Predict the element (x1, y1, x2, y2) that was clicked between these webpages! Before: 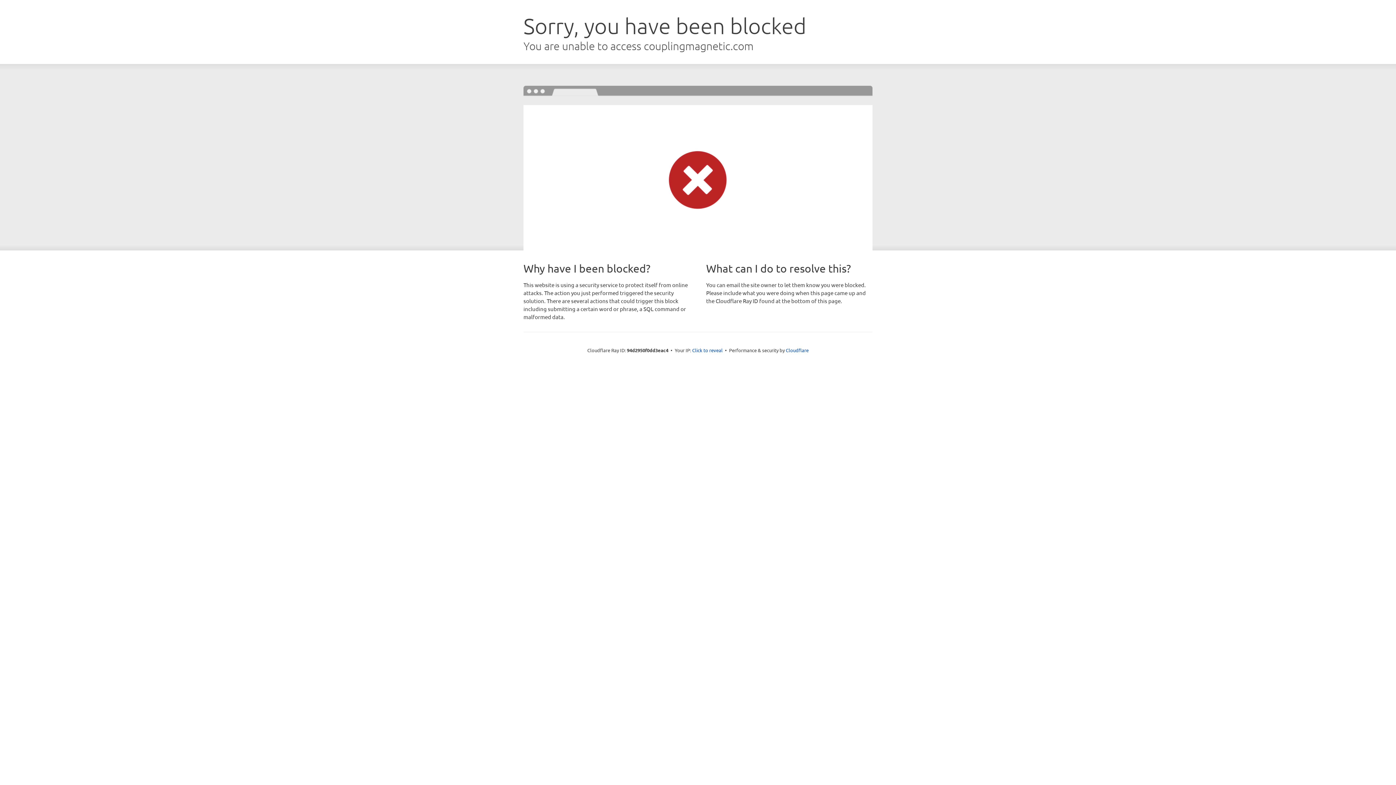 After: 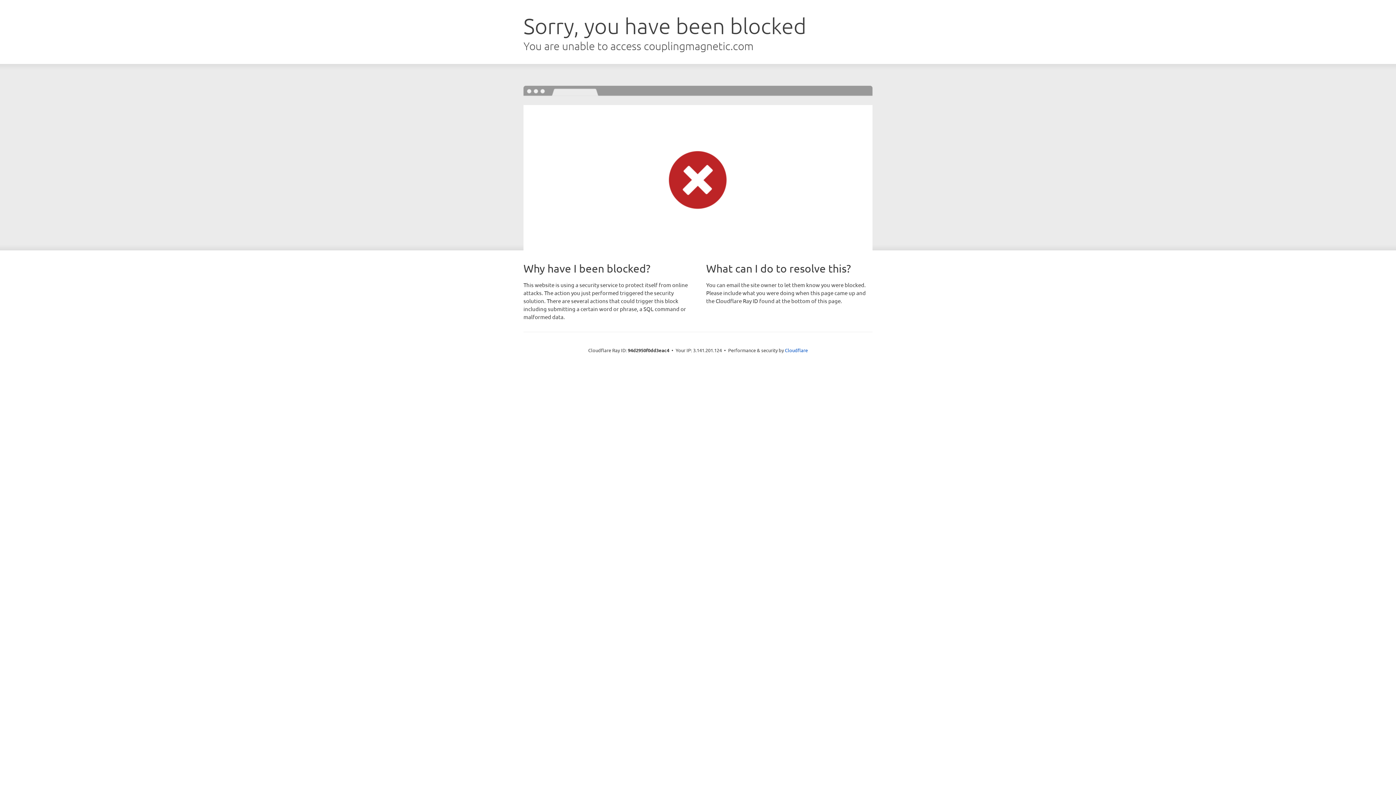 Action: bbox: (692, 346, 722, 353) label: Click to reveal